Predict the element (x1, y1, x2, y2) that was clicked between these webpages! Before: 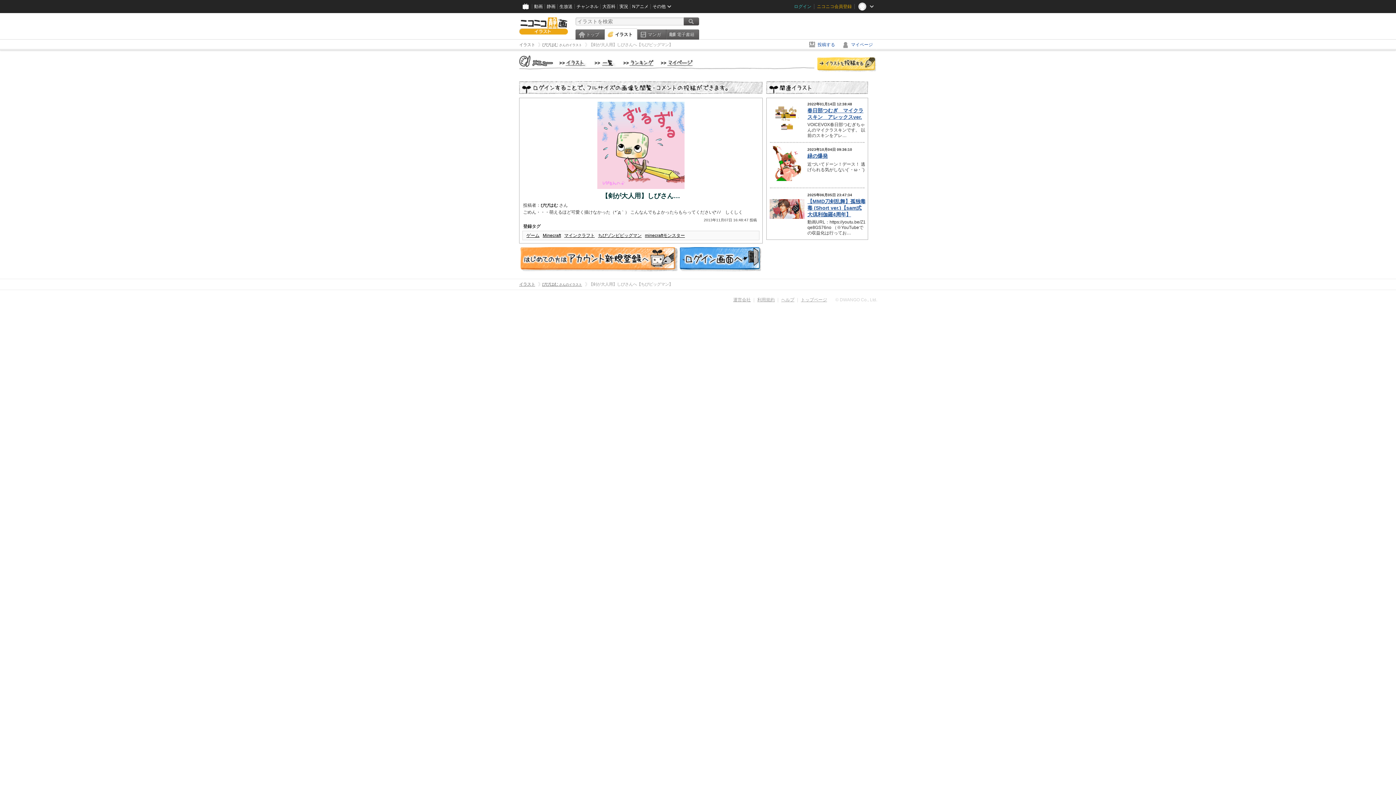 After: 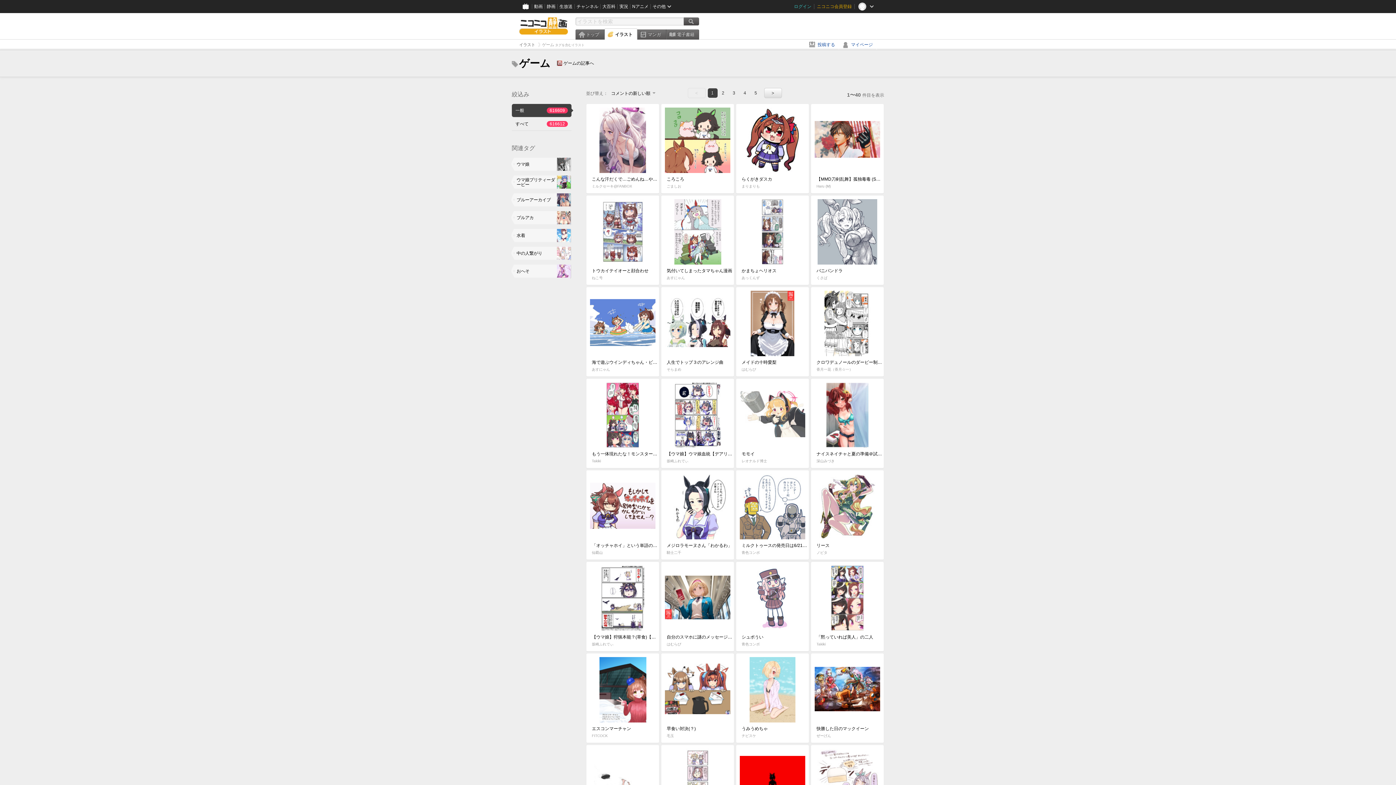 Action: label: ゲーム bbox: (526, 233, 539, 238)